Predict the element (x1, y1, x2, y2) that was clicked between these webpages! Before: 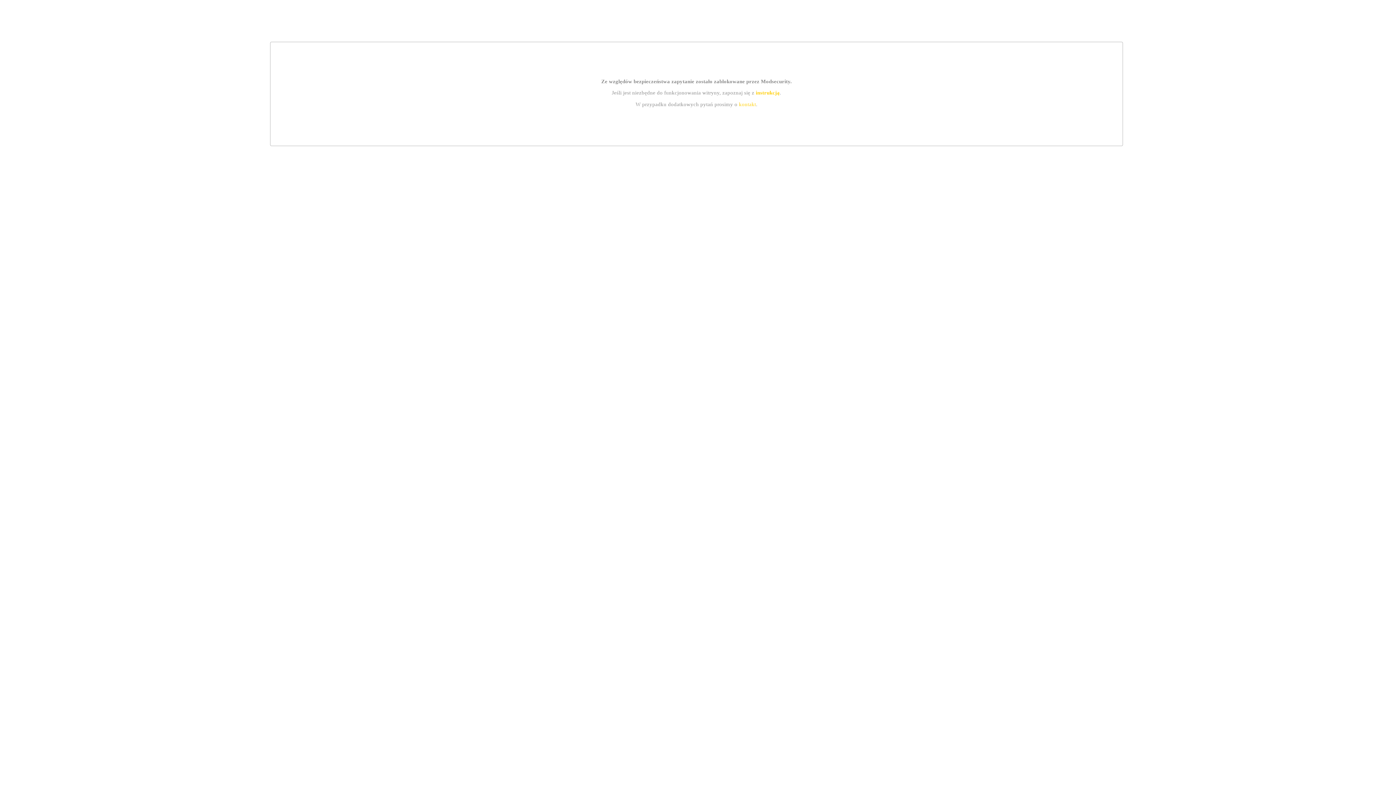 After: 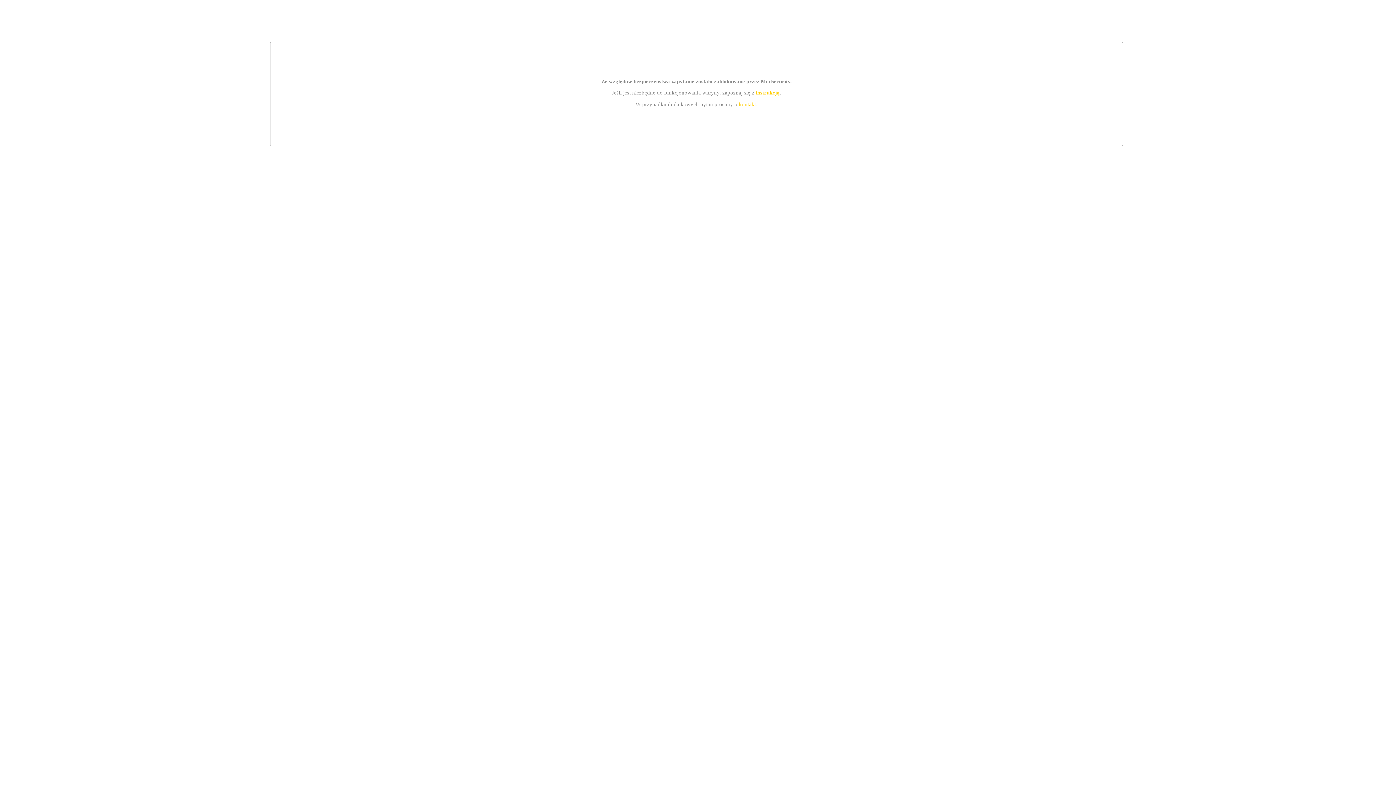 Action: bbox: (755, 89, 779, 95) label: instrukcją